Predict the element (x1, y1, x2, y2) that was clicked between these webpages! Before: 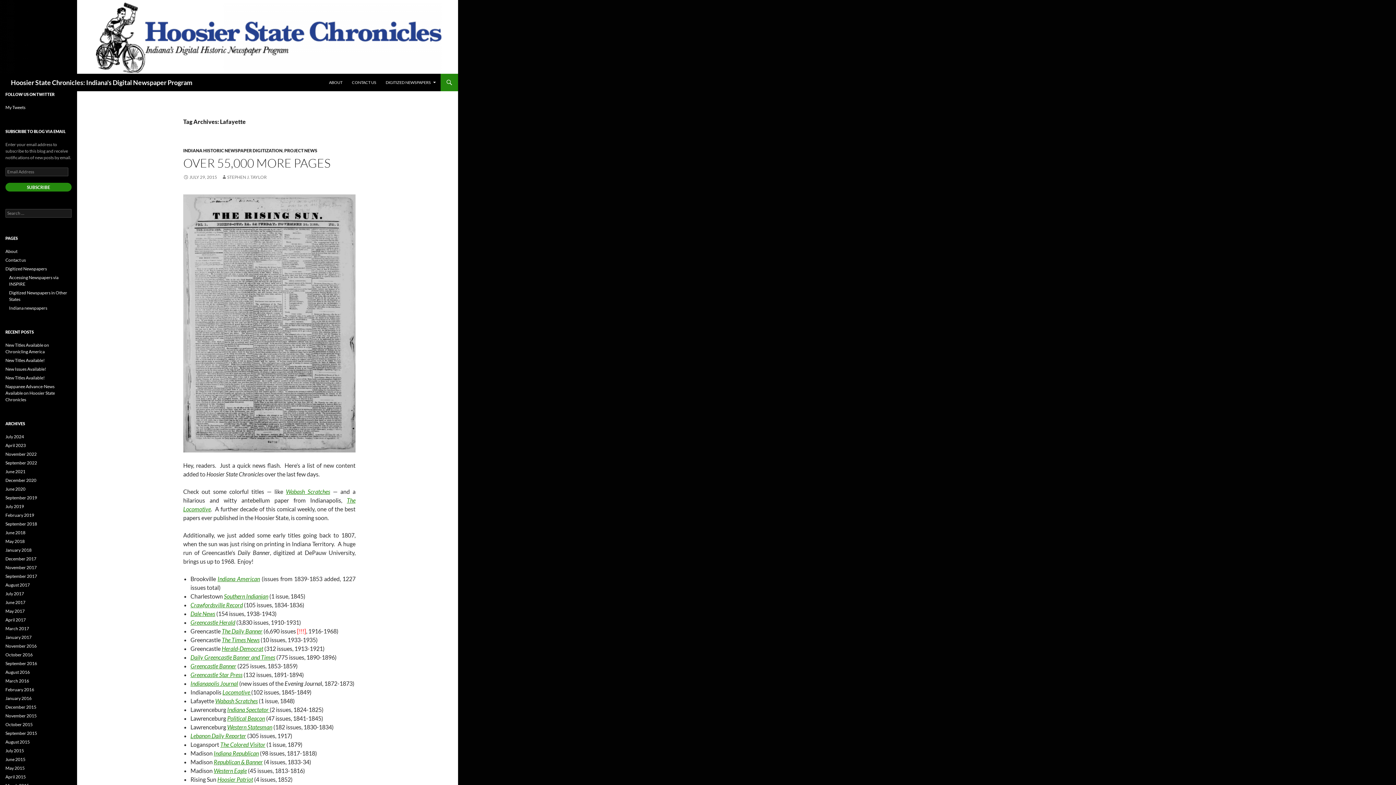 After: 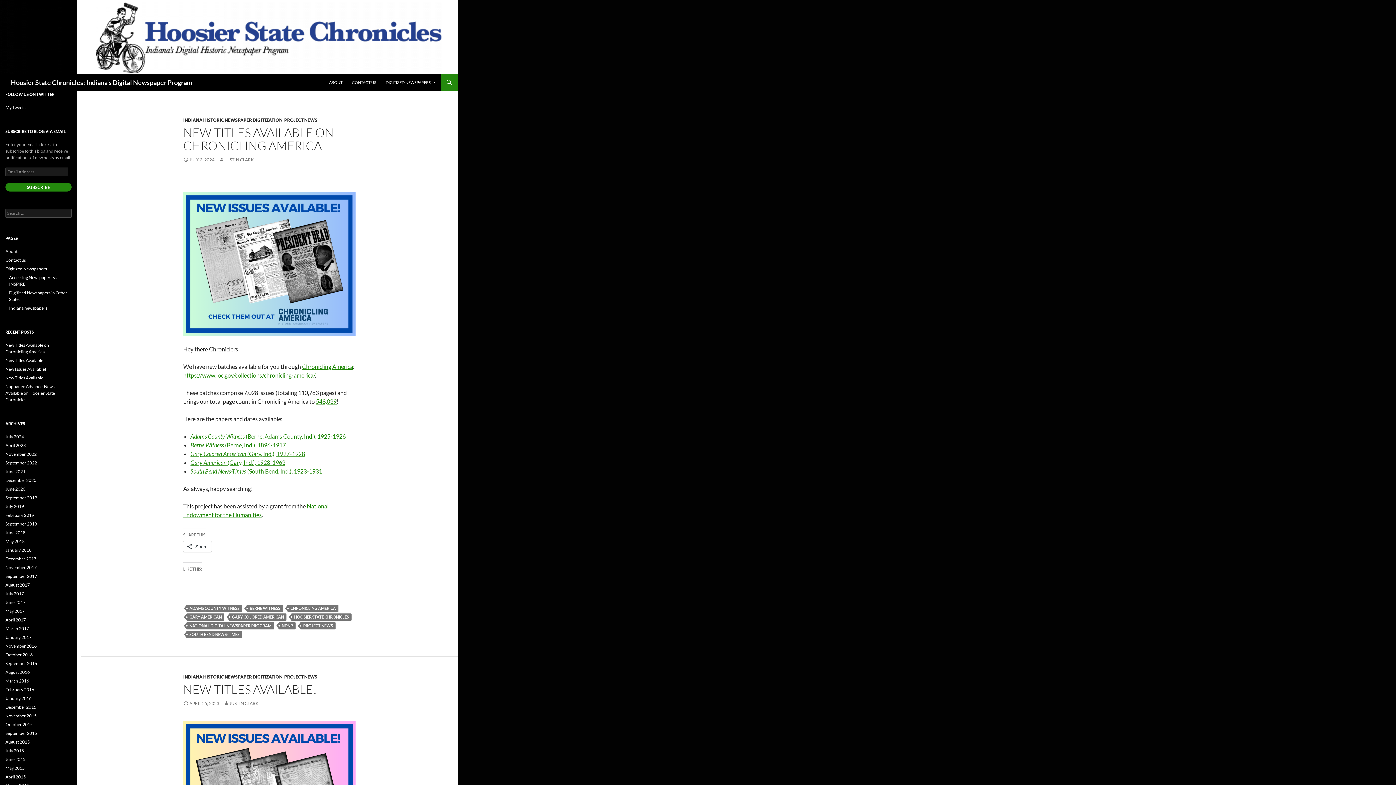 Action: bbox: (10, 73, 192, 91) label: Hoosier State Chronicles: Indiana's Digital Newspaper Program